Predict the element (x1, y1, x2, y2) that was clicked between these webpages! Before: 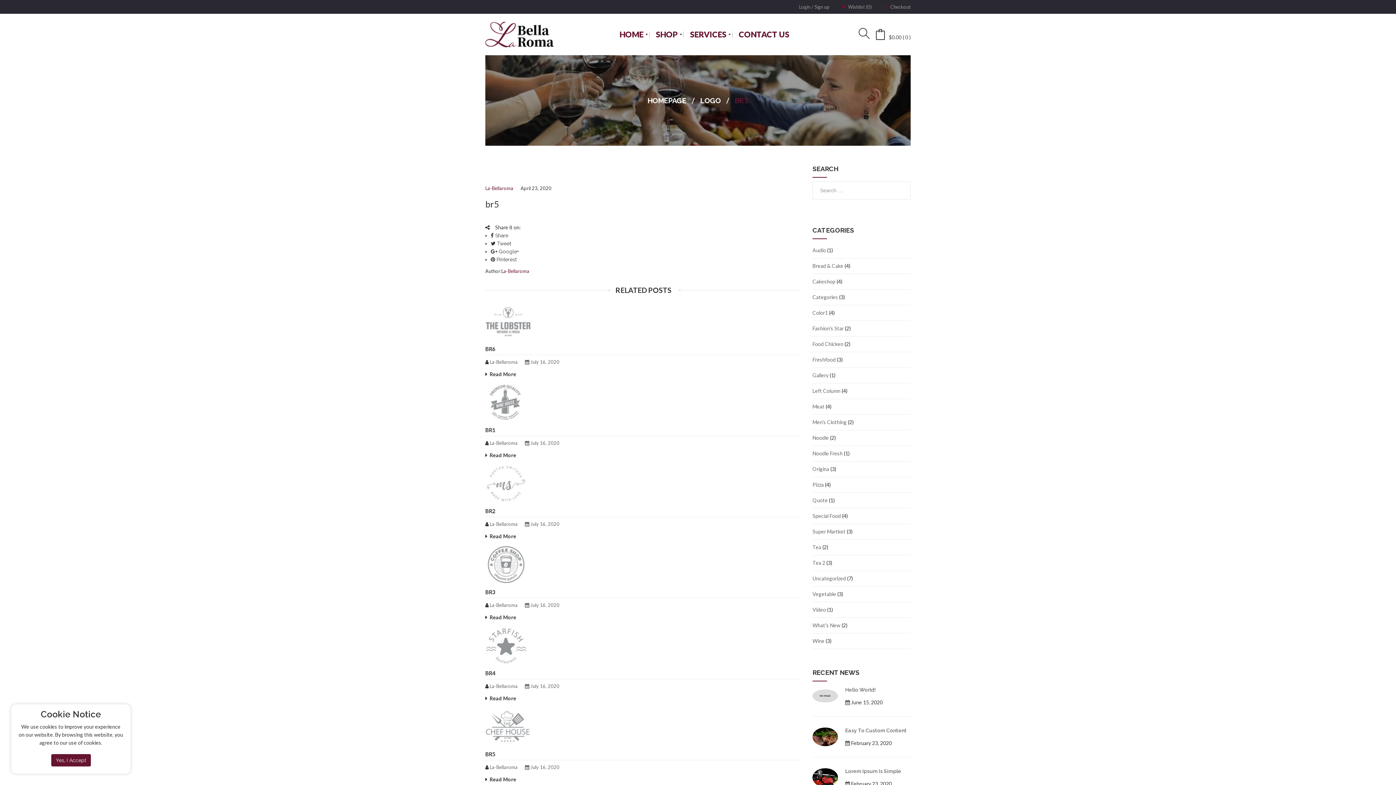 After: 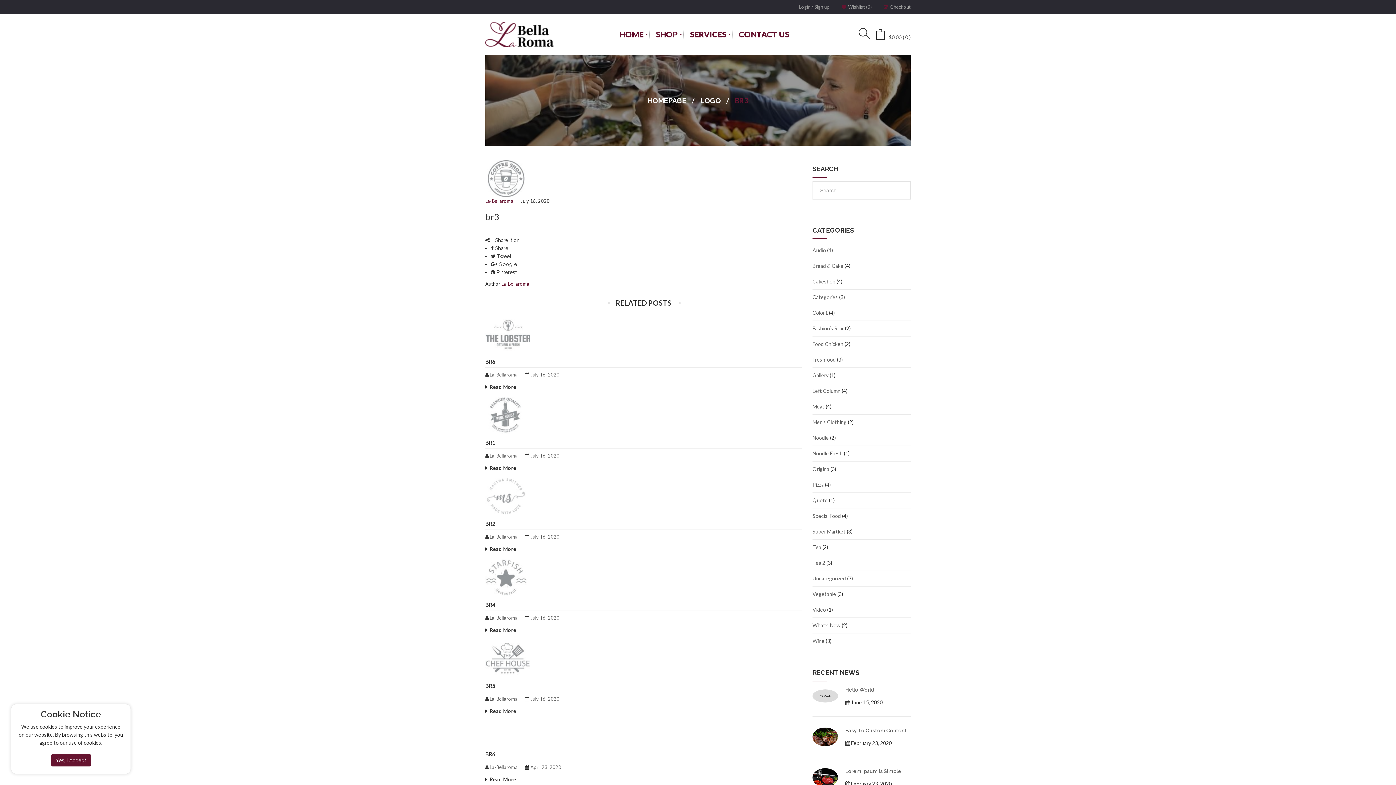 Action: label: Read More bbox: (485, 614, 516, 620)